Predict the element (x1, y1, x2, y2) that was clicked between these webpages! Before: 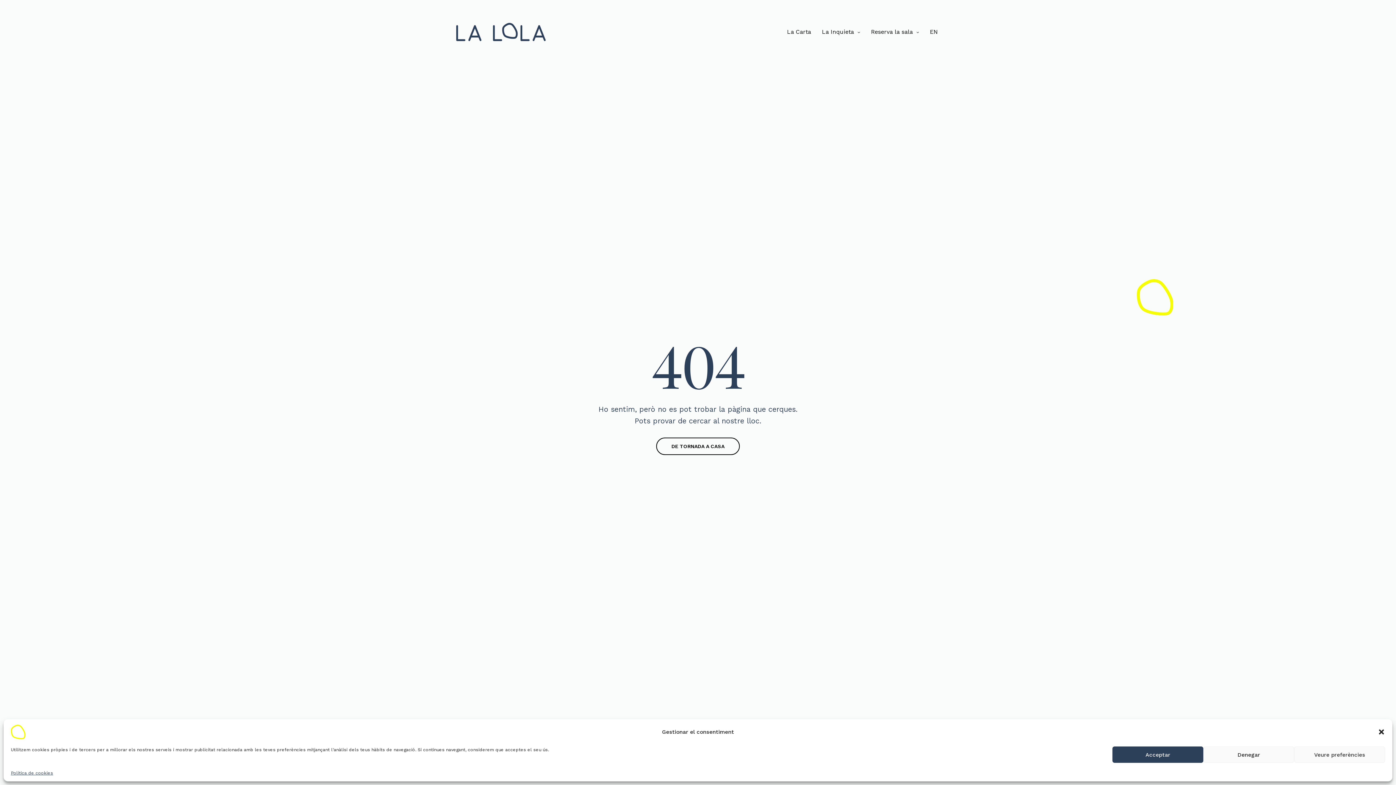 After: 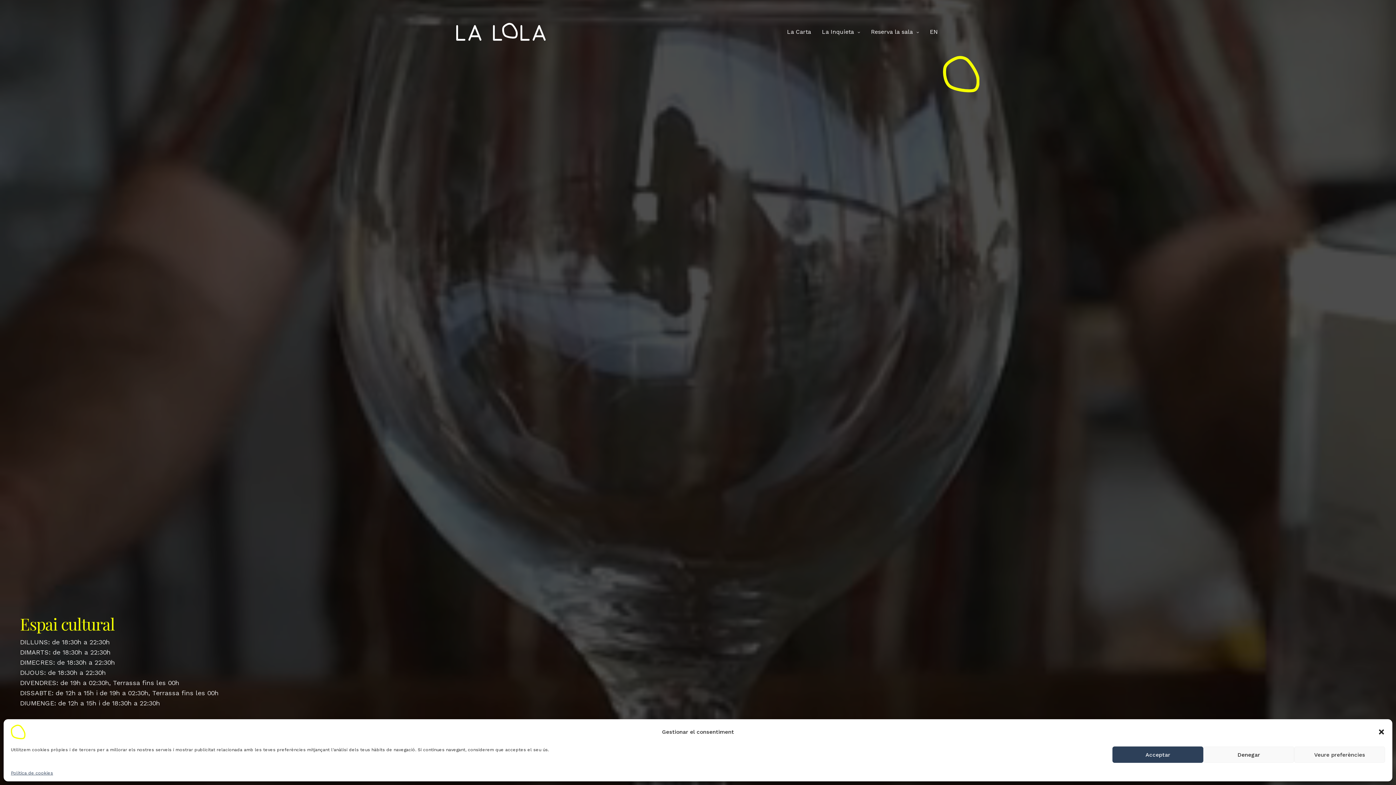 Action: bbox: (656, 437, 739, 455) label: DE TORNADA A CASA